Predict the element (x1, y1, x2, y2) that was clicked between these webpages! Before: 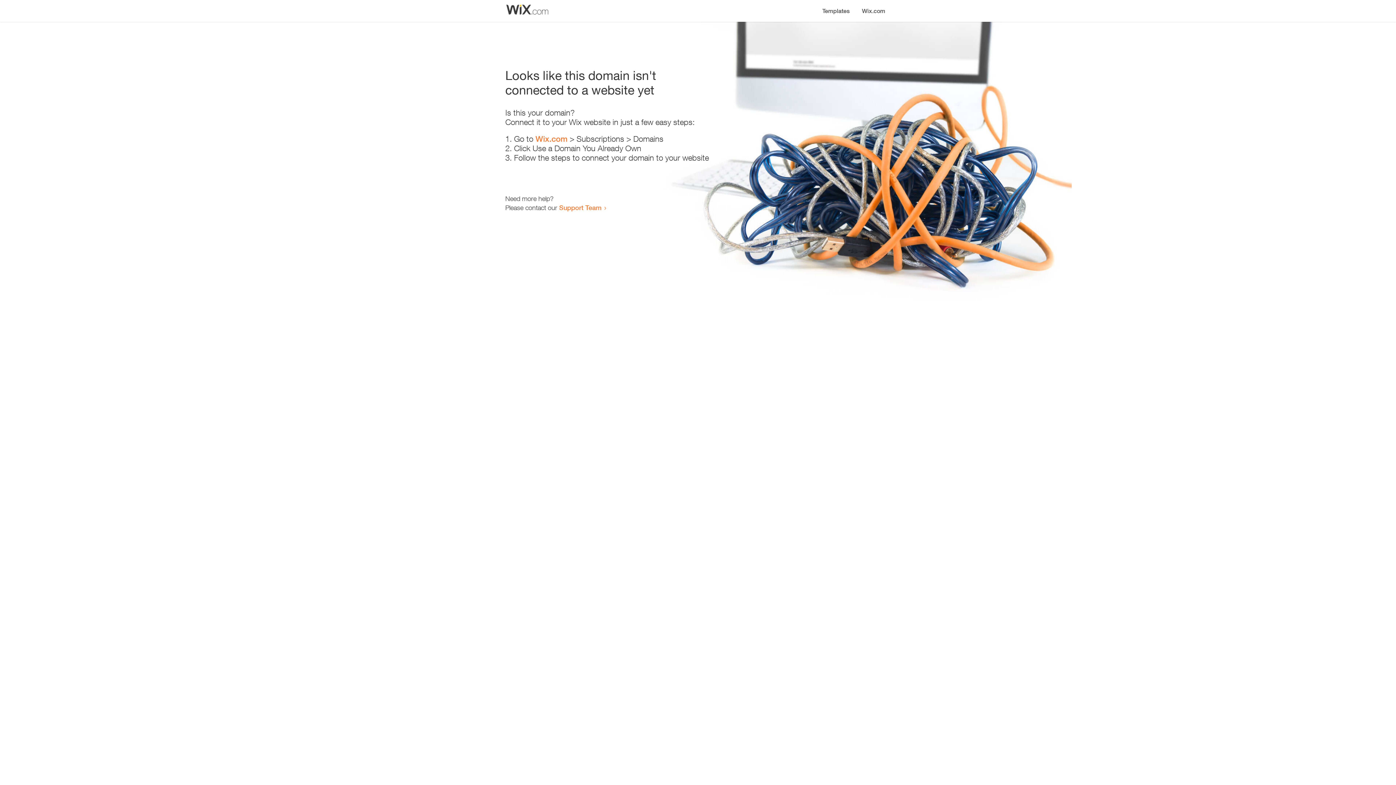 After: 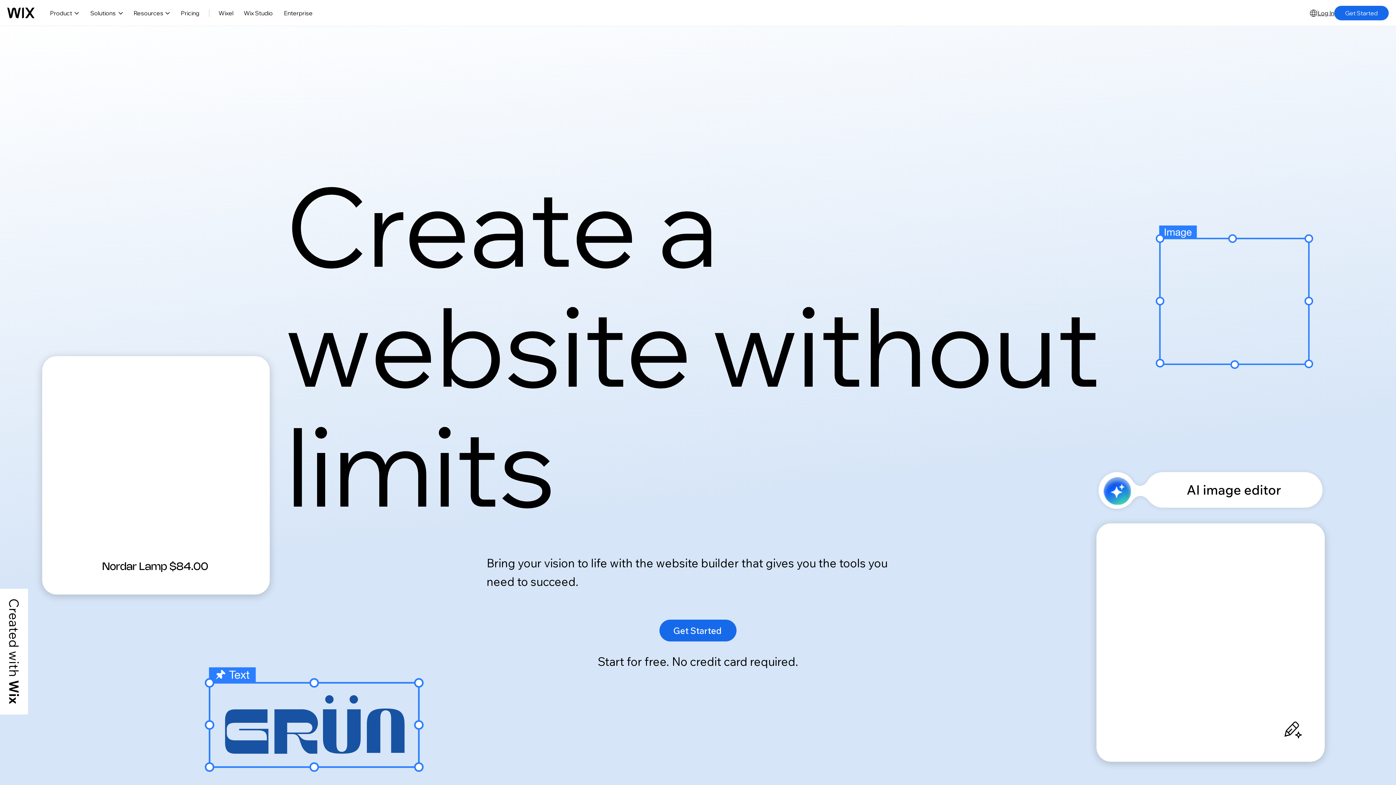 Action: bbox: (535, 134, 567, 143) label: Wix.com